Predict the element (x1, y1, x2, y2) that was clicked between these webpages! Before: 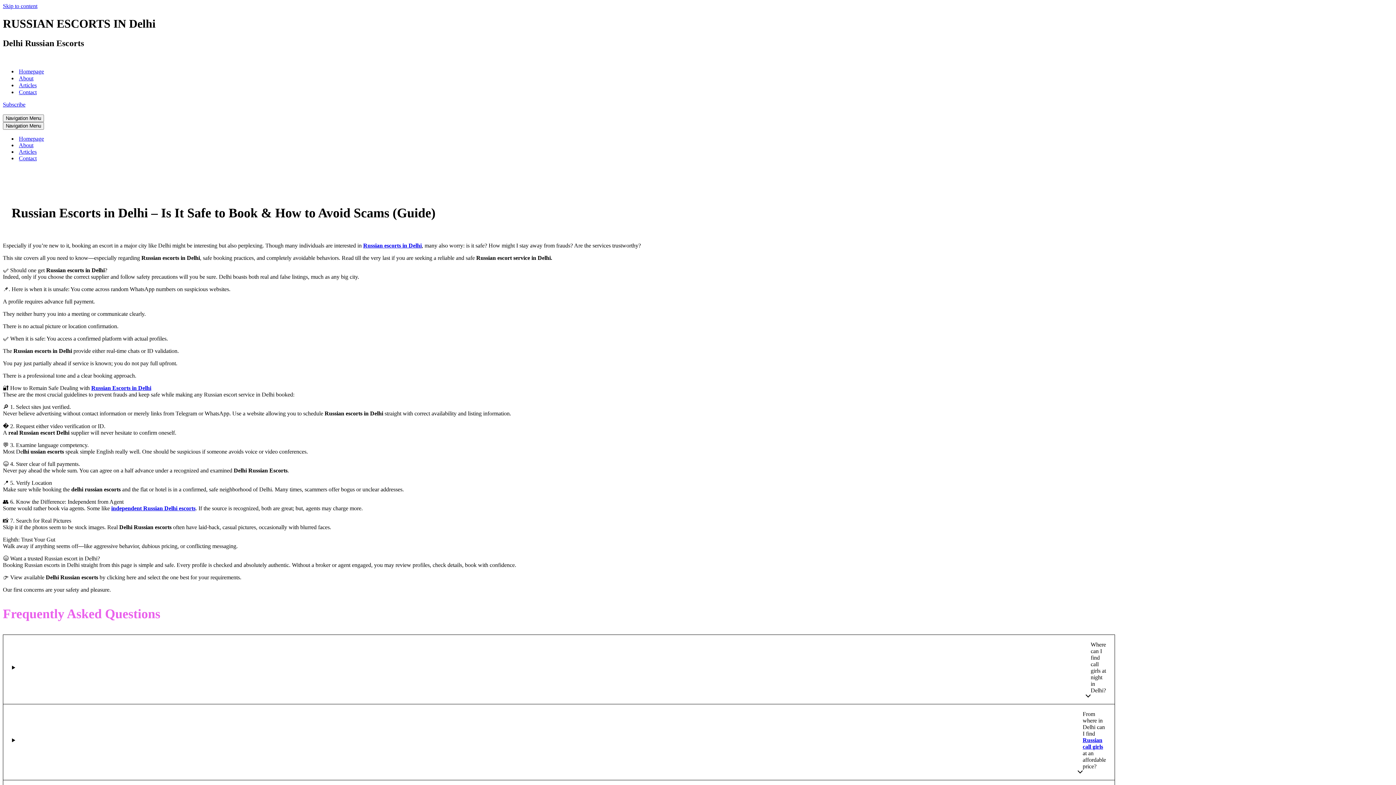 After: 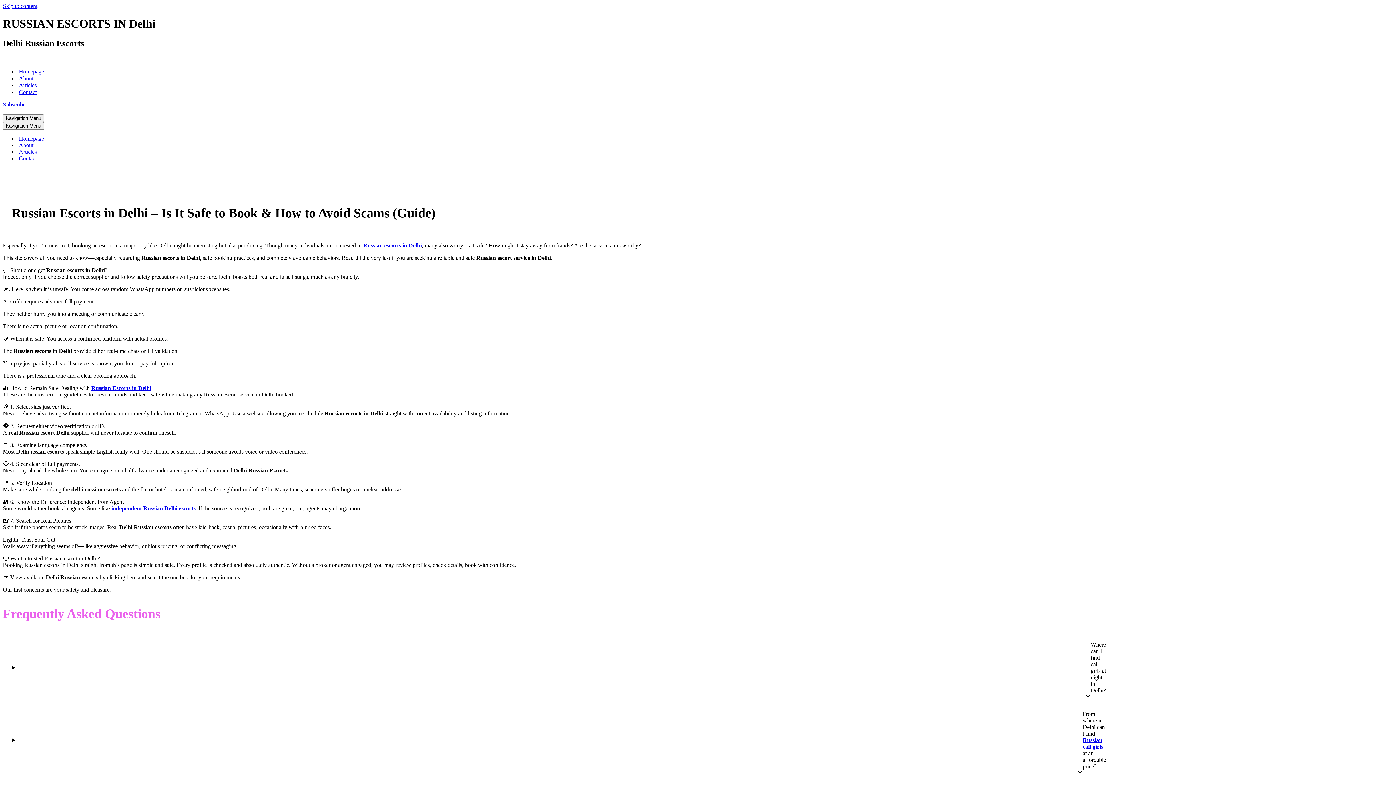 Action: bbox: (111, 505, 195, 511) label: independent Russian Delhi escorts